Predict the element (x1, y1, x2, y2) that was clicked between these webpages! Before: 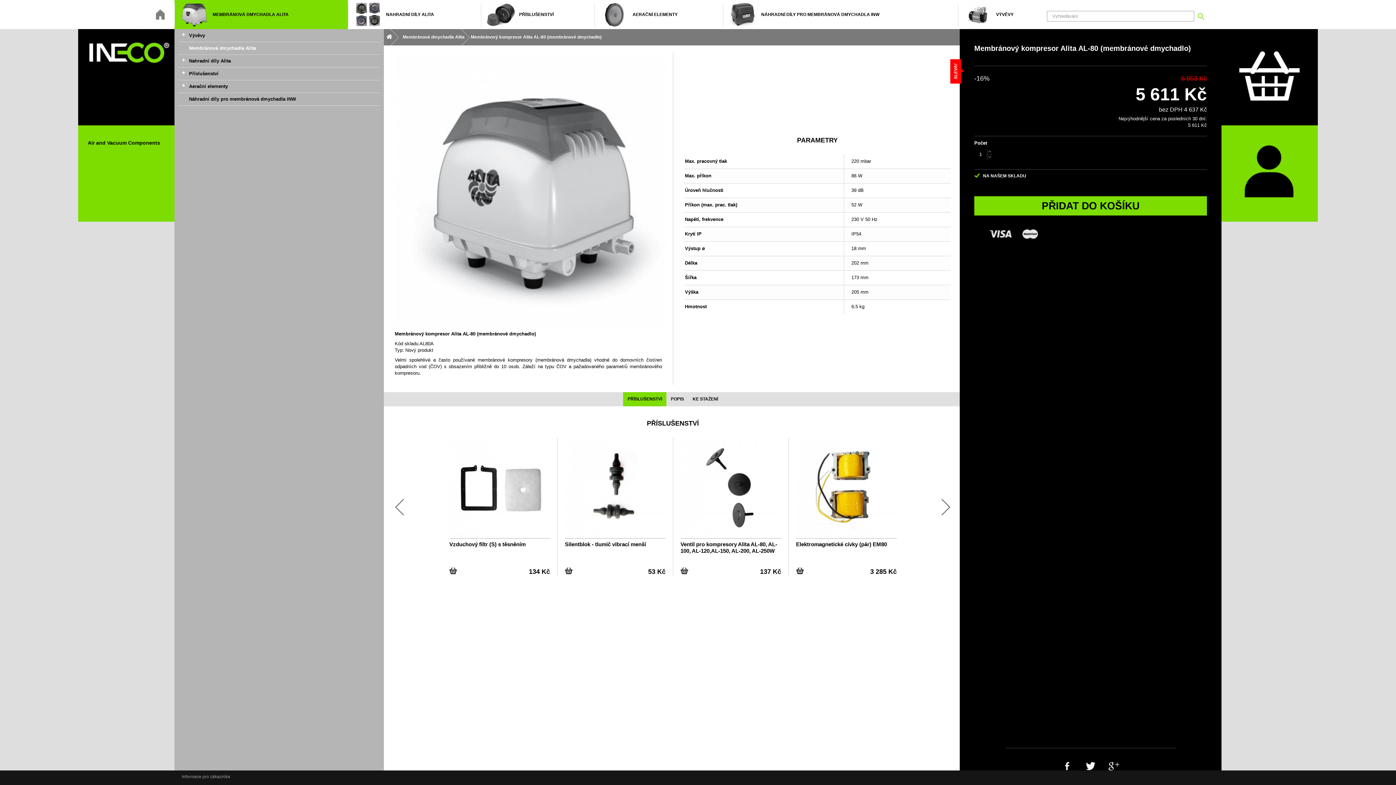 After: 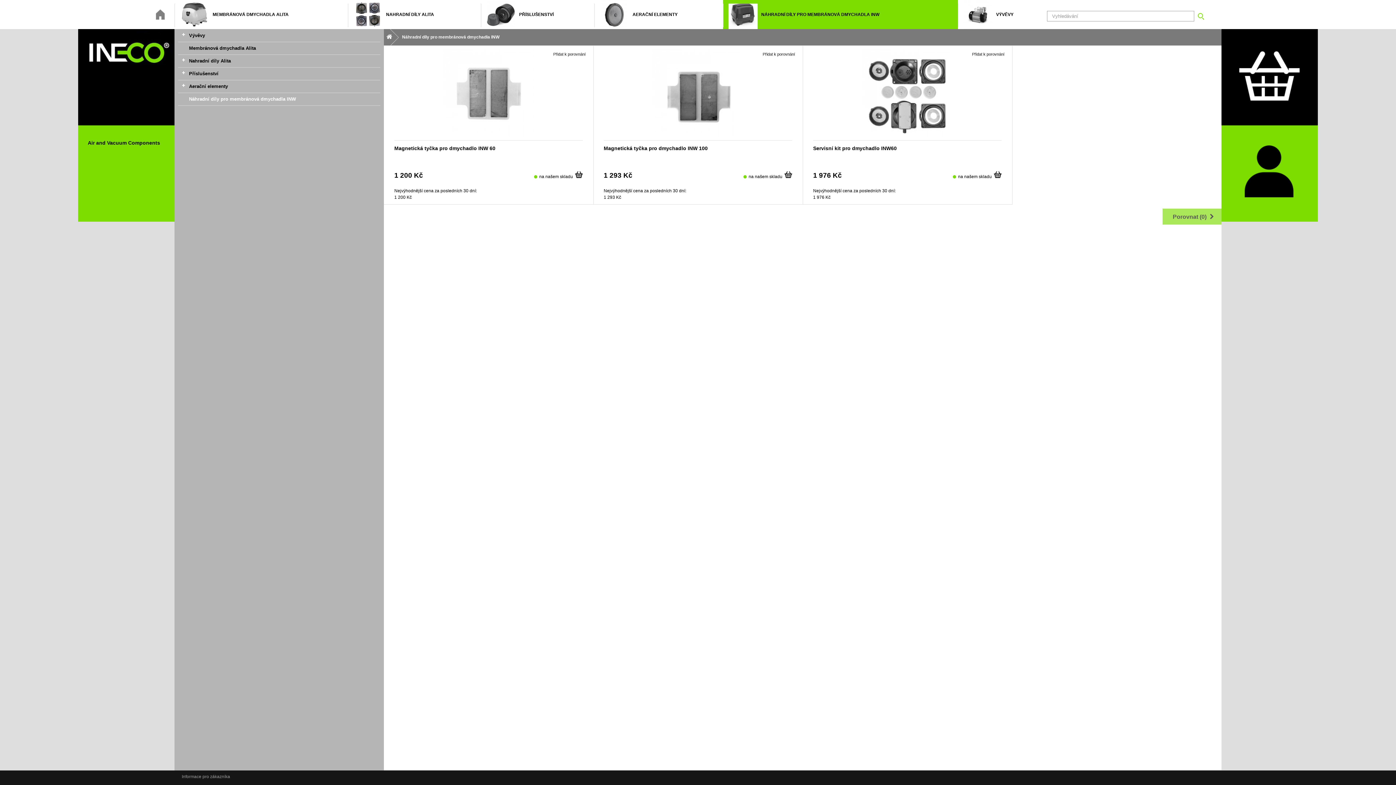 Action: bbox: (178, 93, 380, 105) label: Náhradní díly pro membránová dmychadla INW